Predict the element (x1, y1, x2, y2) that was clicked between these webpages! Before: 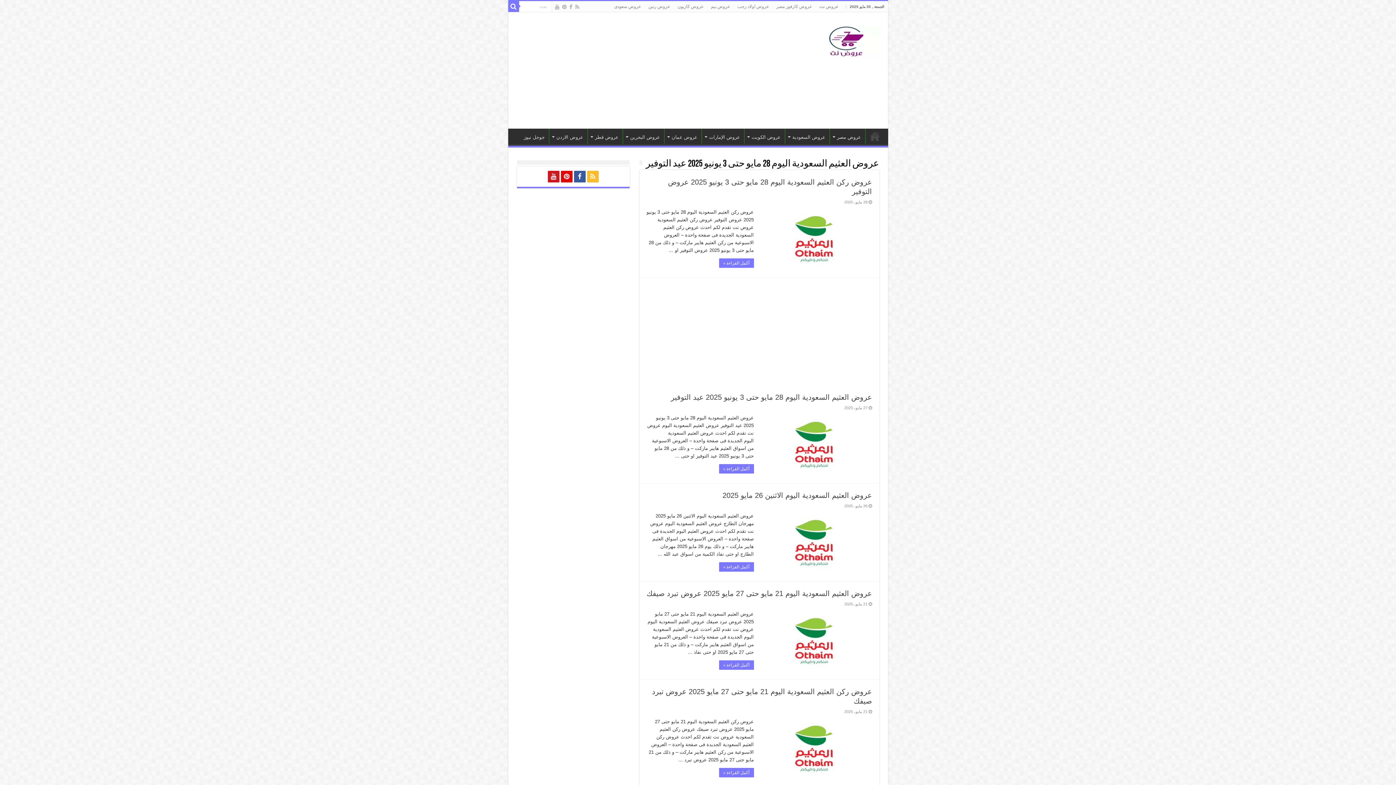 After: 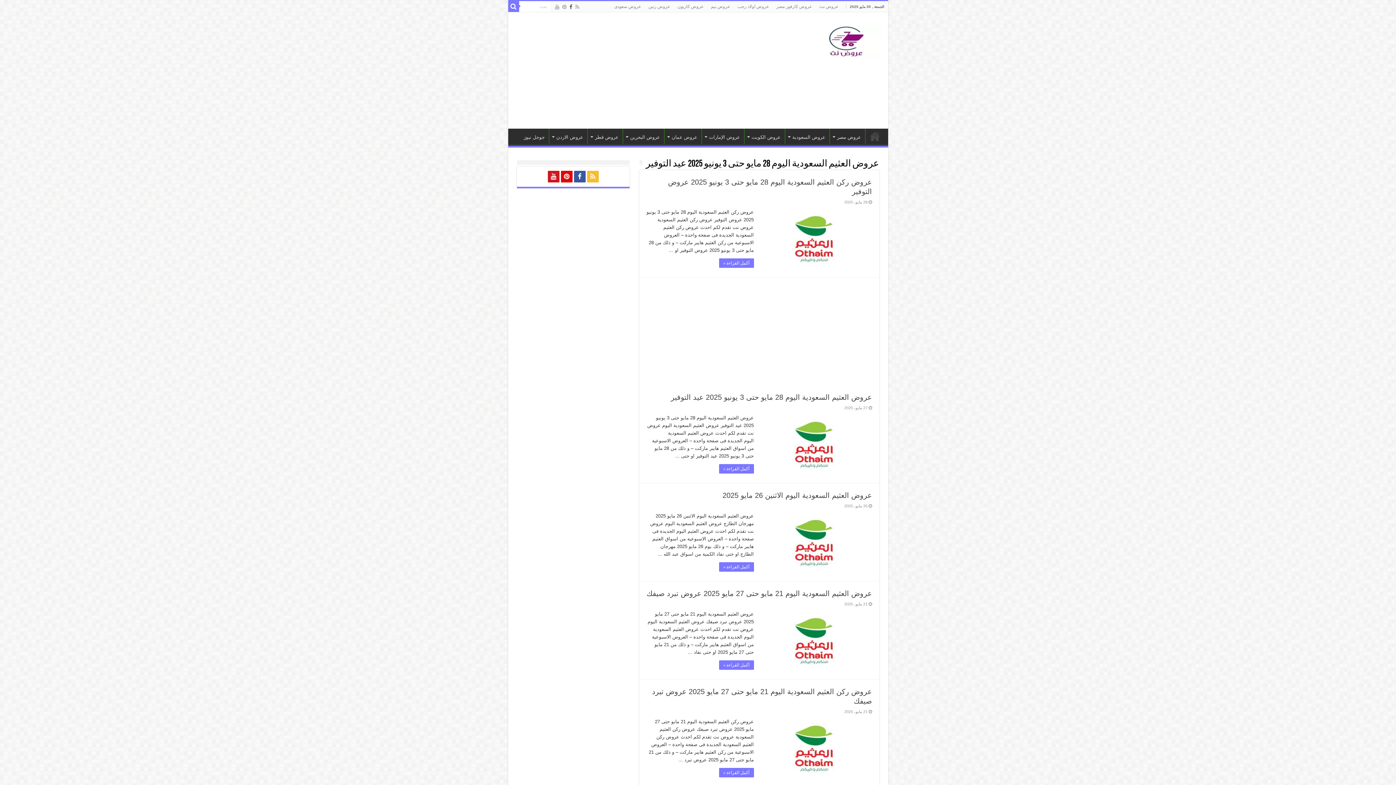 Action: bbox: (568, 2, 573, 11)